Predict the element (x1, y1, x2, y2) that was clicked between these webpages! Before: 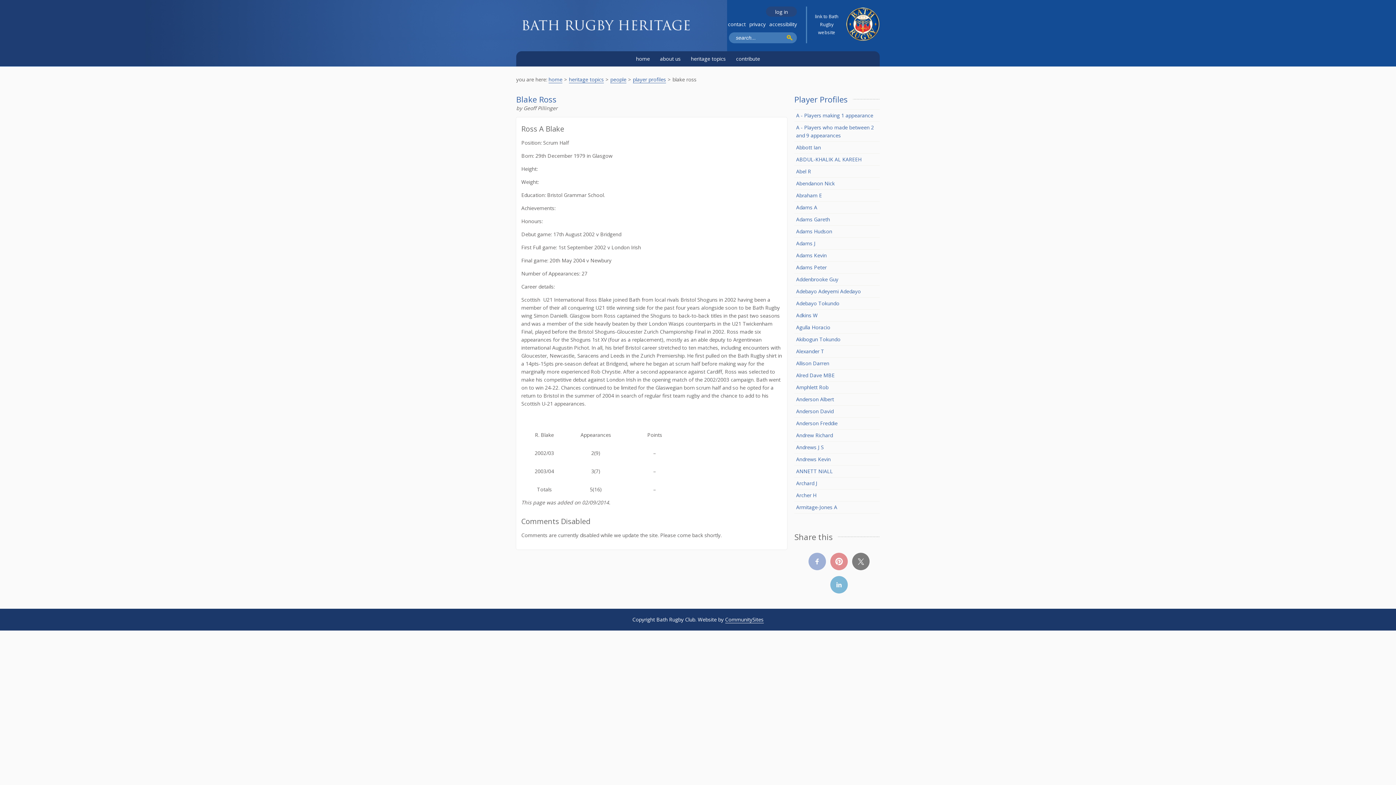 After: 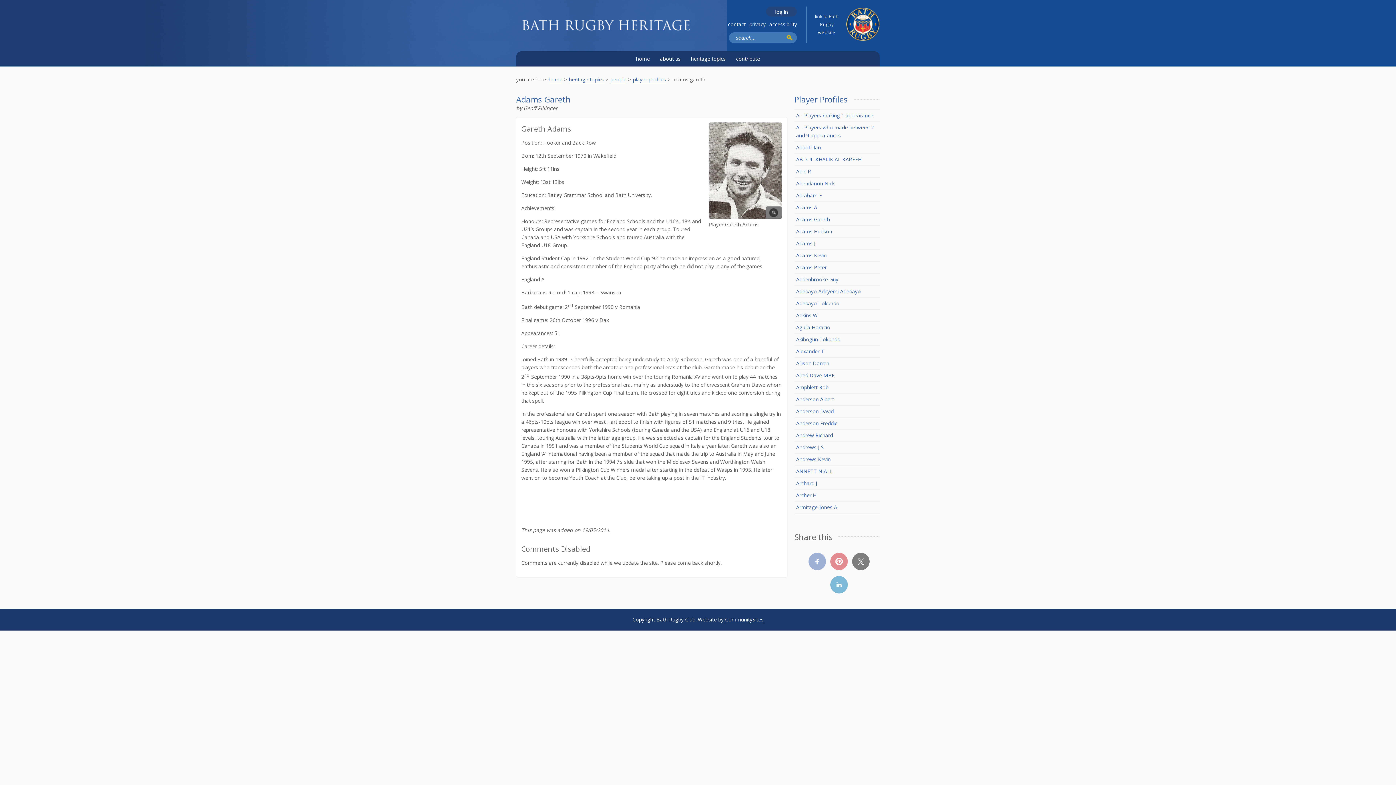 Action: label: Adams Gareth bbox: (796, 215, 830, 223)